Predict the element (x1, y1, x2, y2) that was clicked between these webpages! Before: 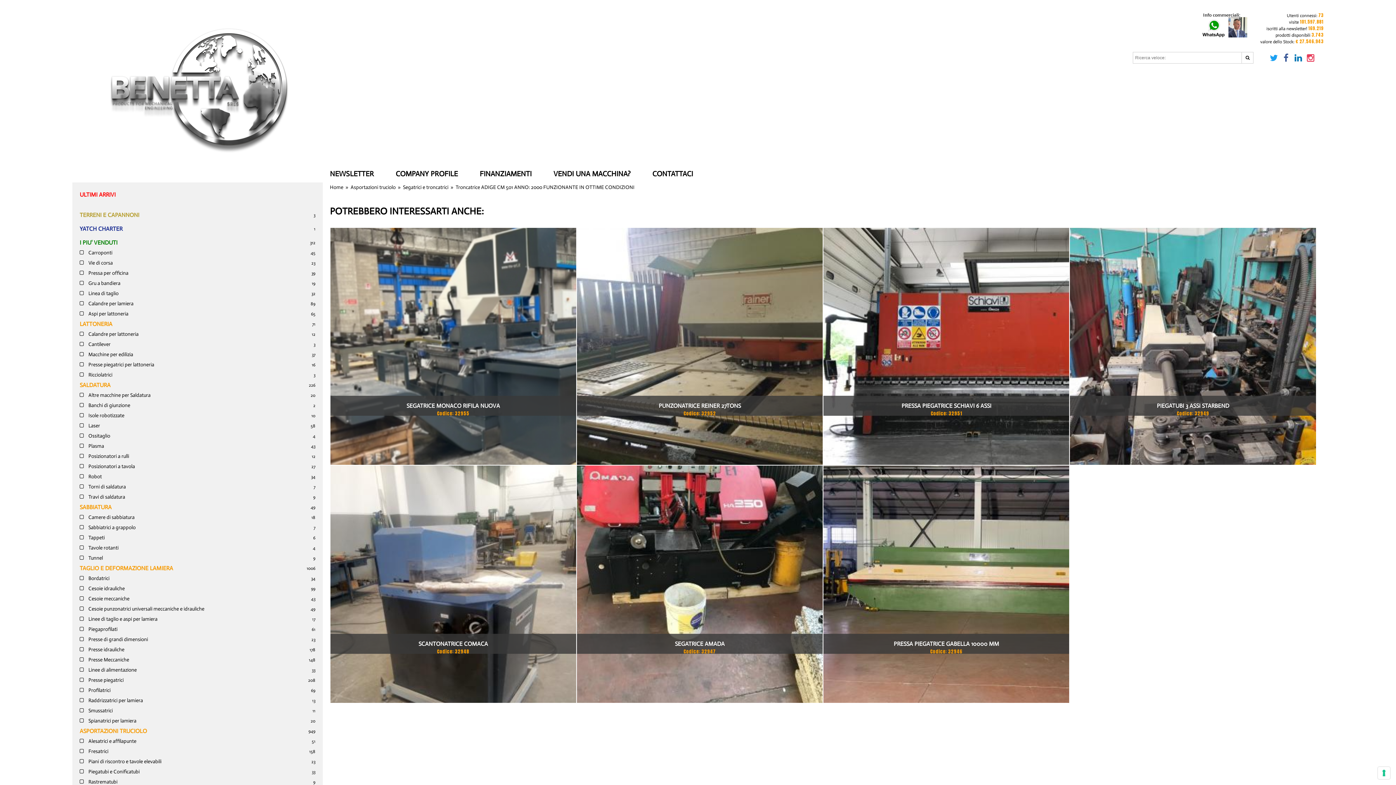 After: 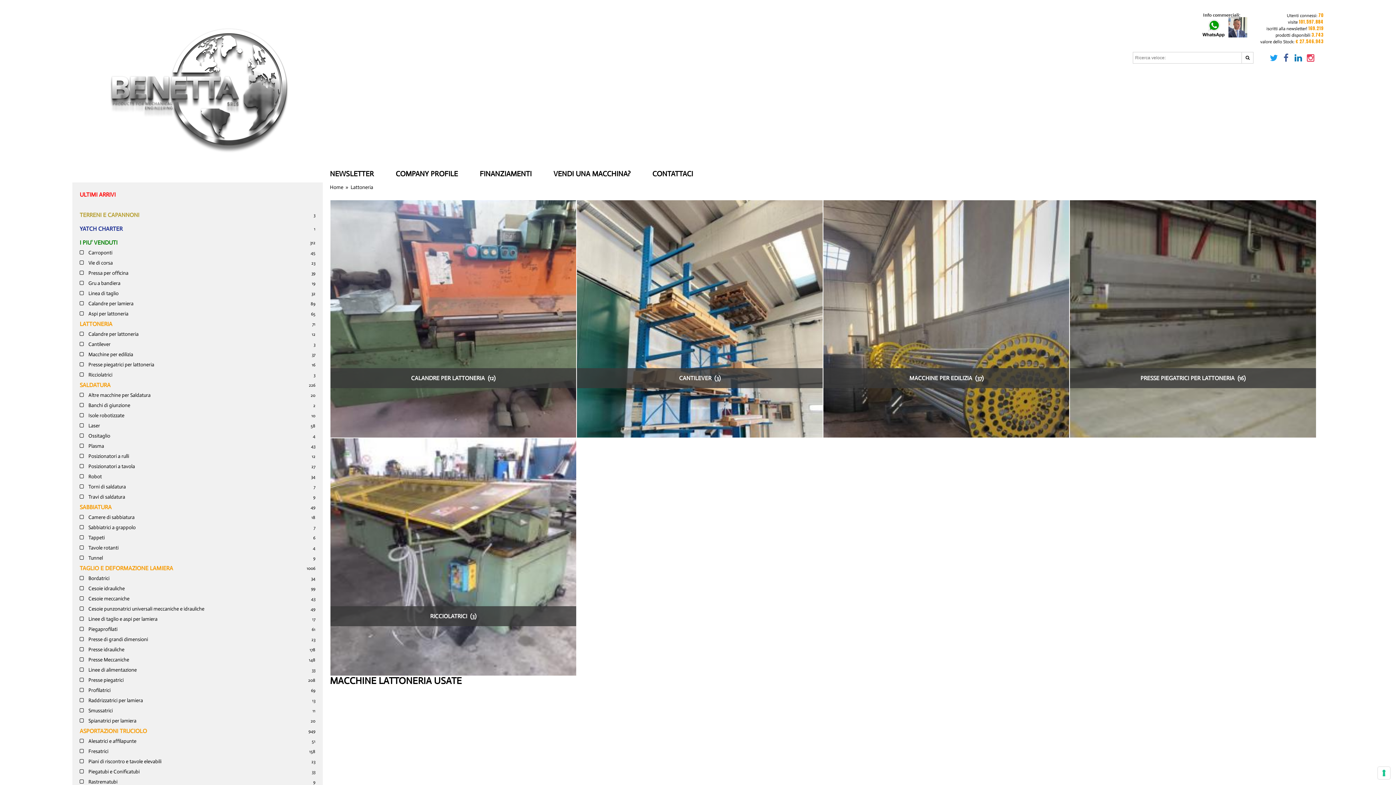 Action: label: LATTONERIA
71 bbox: (79, 320, 112, 327)